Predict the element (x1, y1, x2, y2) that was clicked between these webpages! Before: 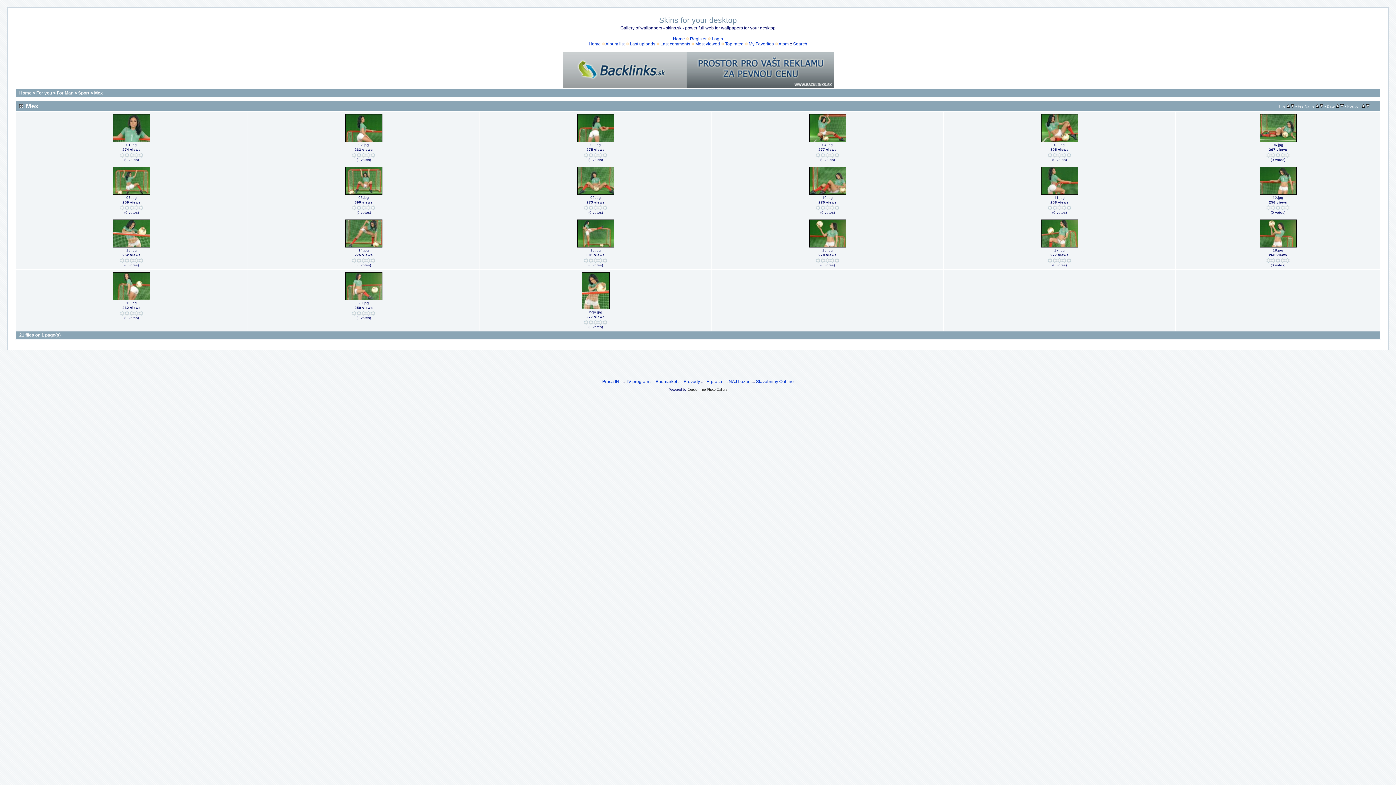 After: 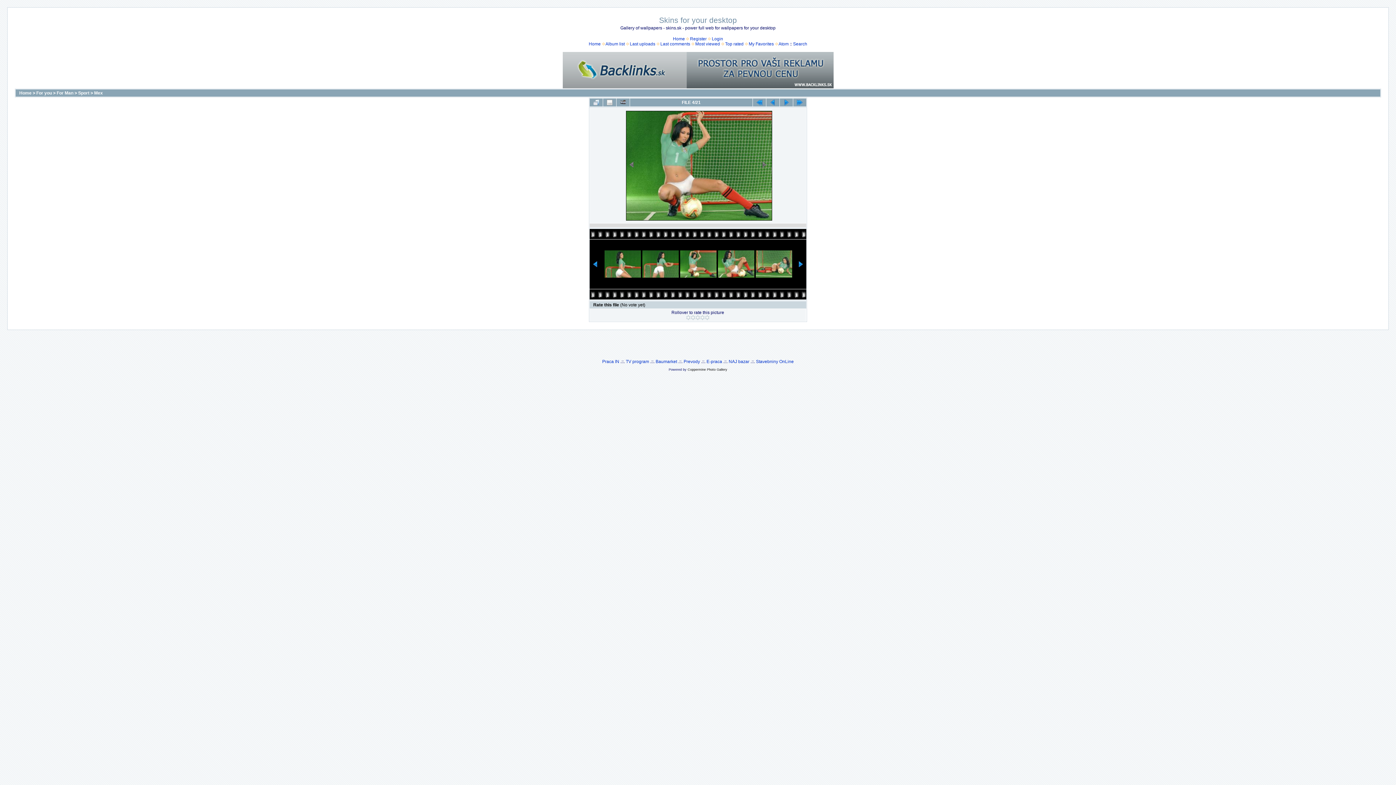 Action: bbox: (808, 138, 847, 144) label: 
